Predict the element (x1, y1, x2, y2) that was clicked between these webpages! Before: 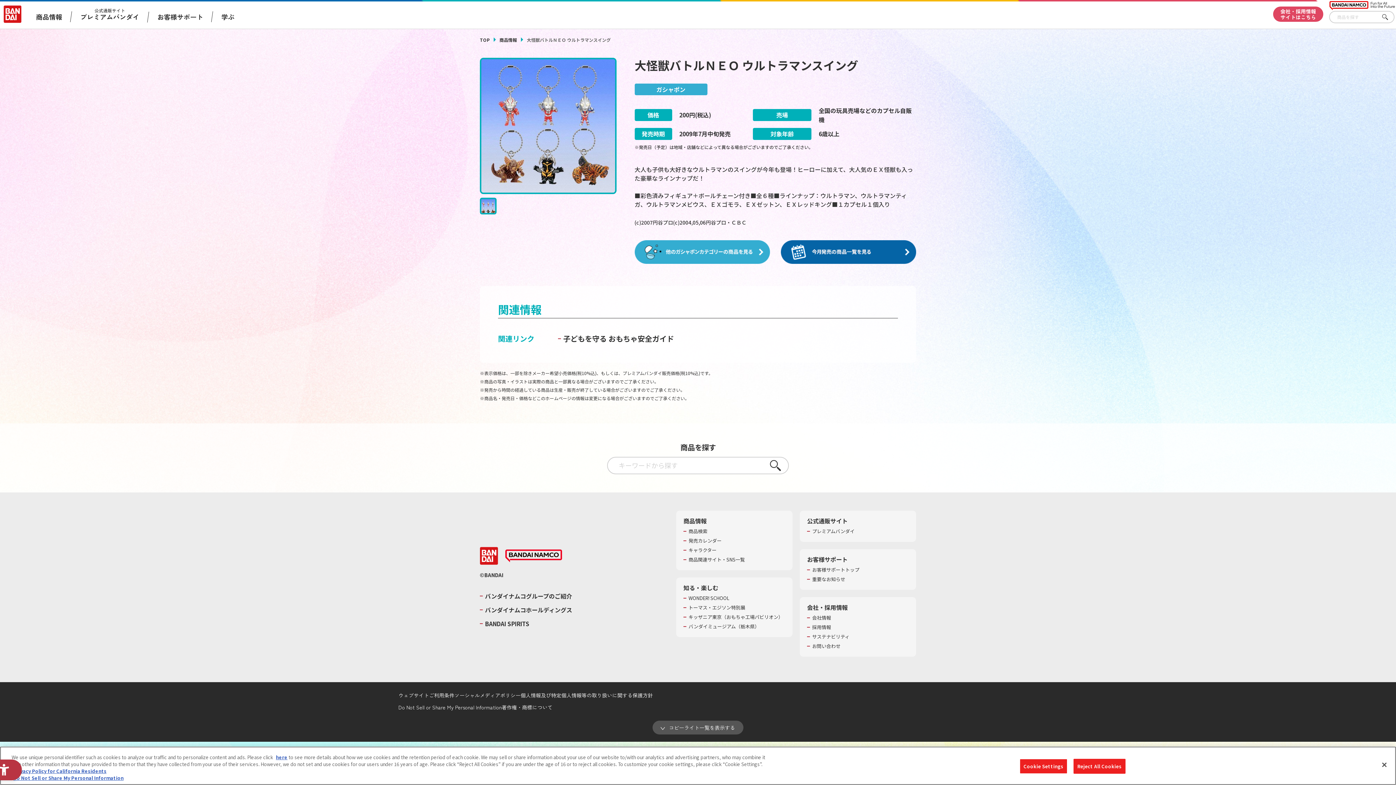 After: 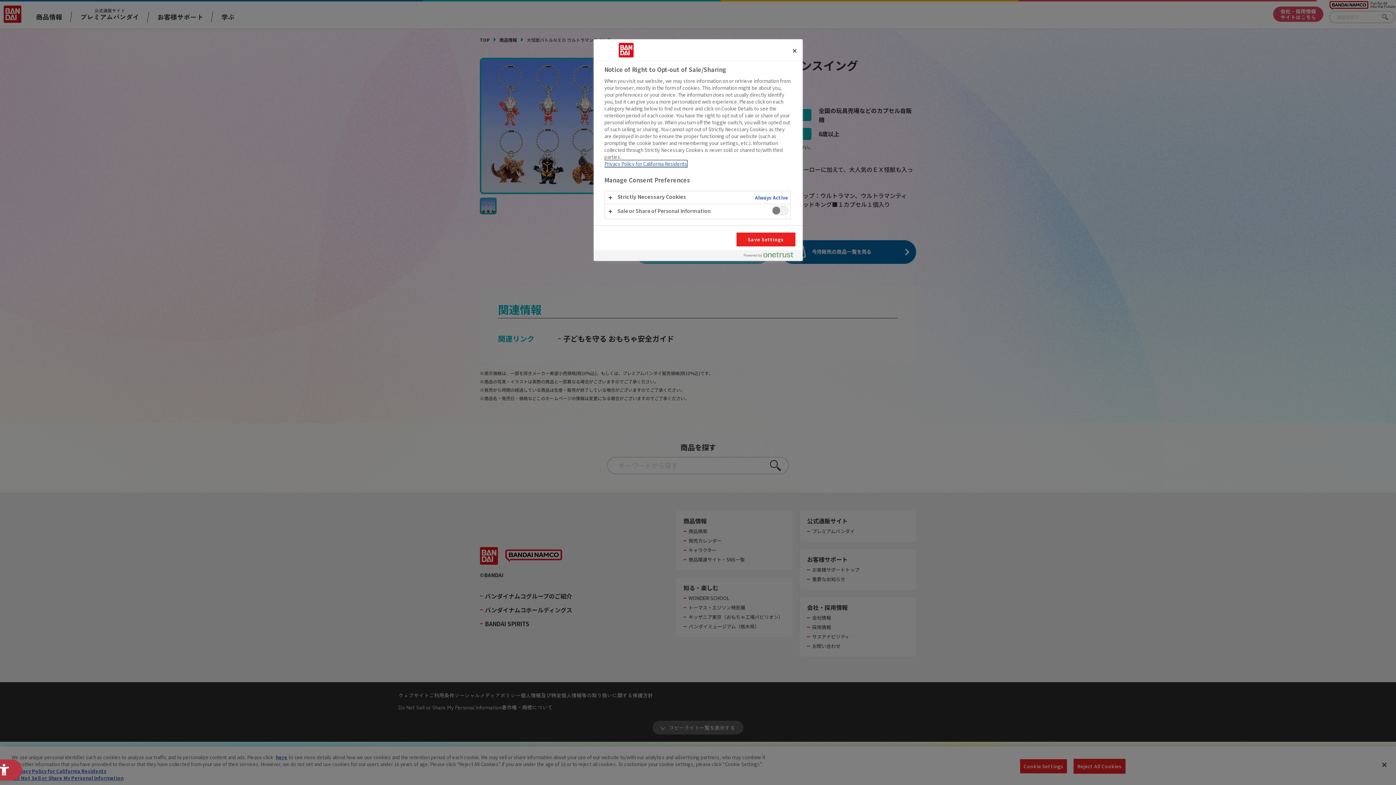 Action: bbox: (13, 774, 123, 781) label: Do Not Sell or Share My Personal Information